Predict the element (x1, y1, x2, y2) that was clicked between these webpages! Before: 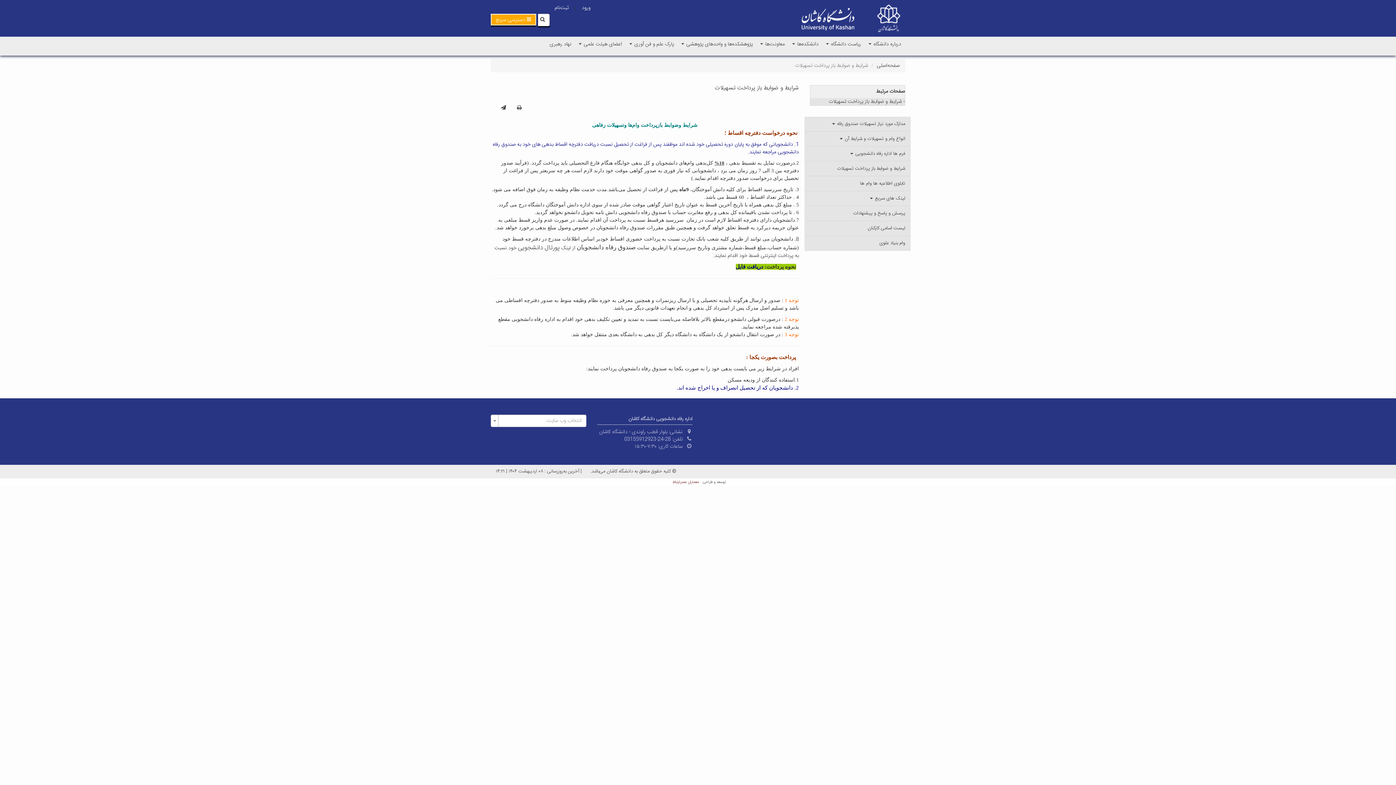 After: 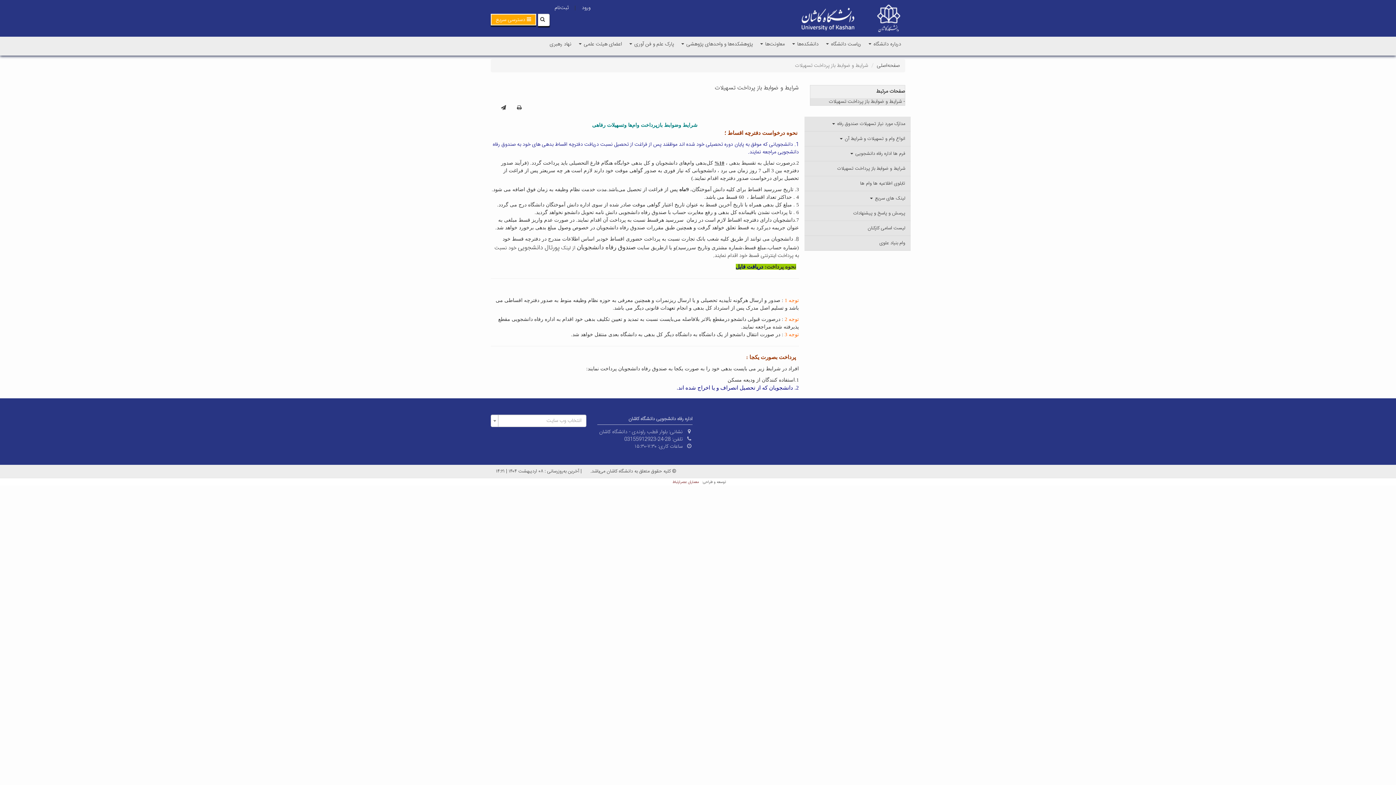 Action: bbox: (804, 176, 910, 190) label: تابلوی اطلاعیه ها وام ها